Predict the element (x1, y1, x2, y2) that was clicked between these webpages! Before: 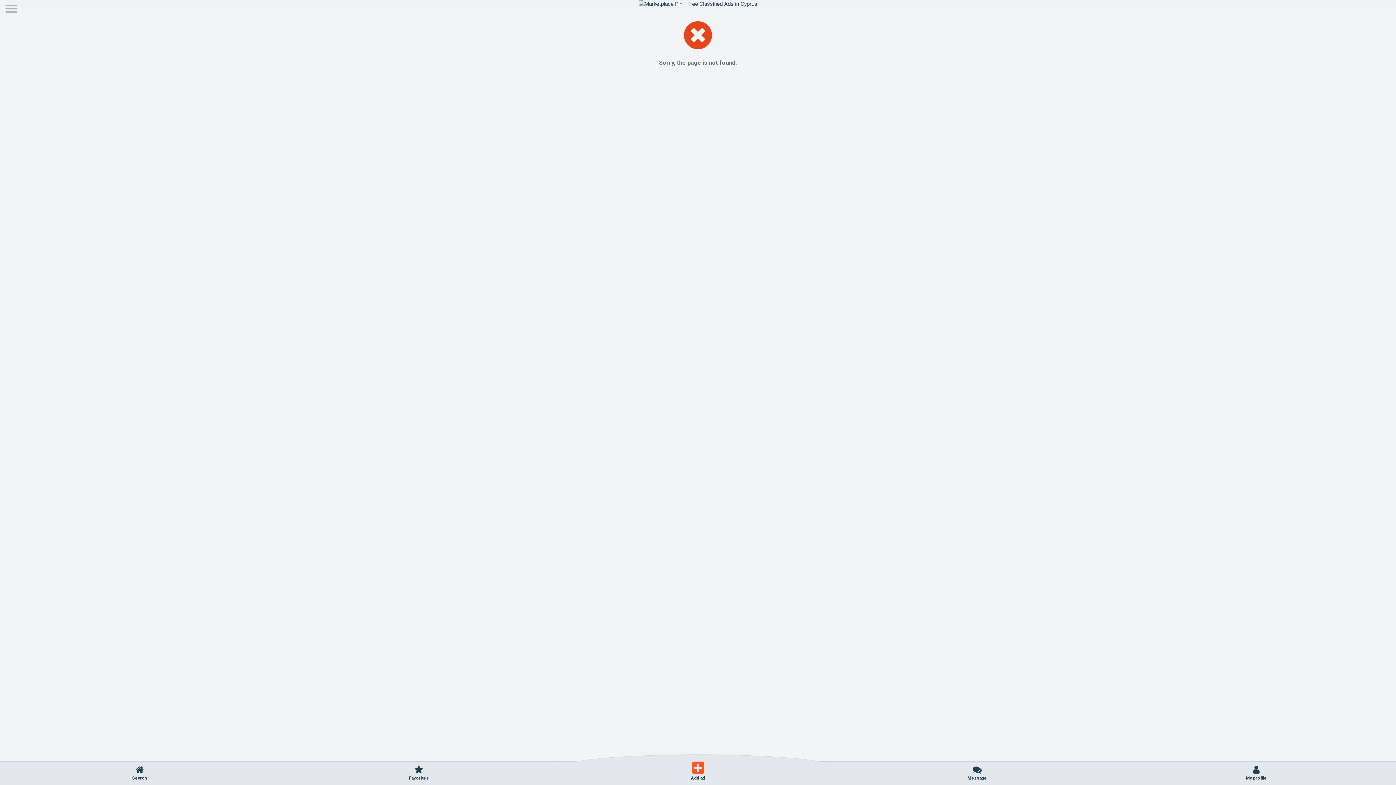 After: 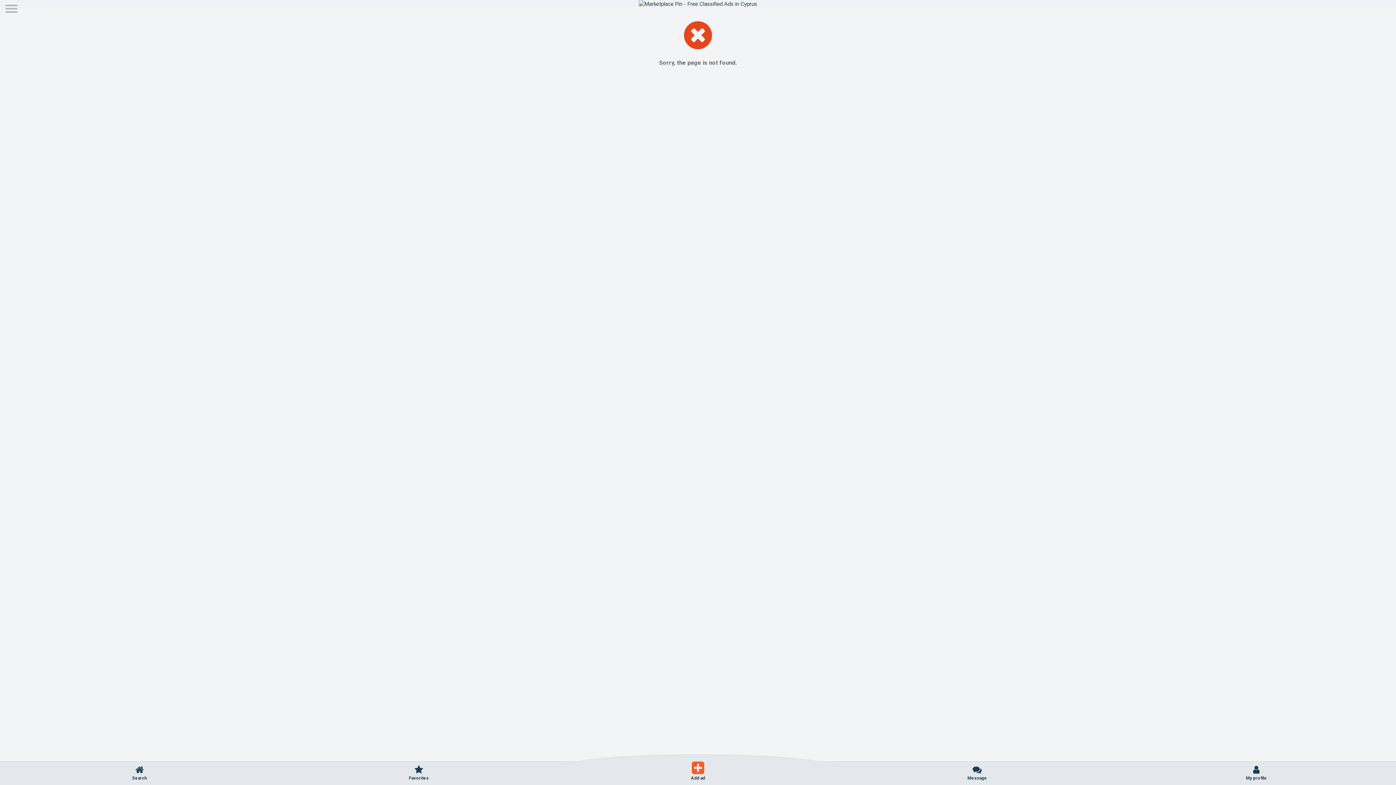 Action: bbox: (638, 0, 757, 6)